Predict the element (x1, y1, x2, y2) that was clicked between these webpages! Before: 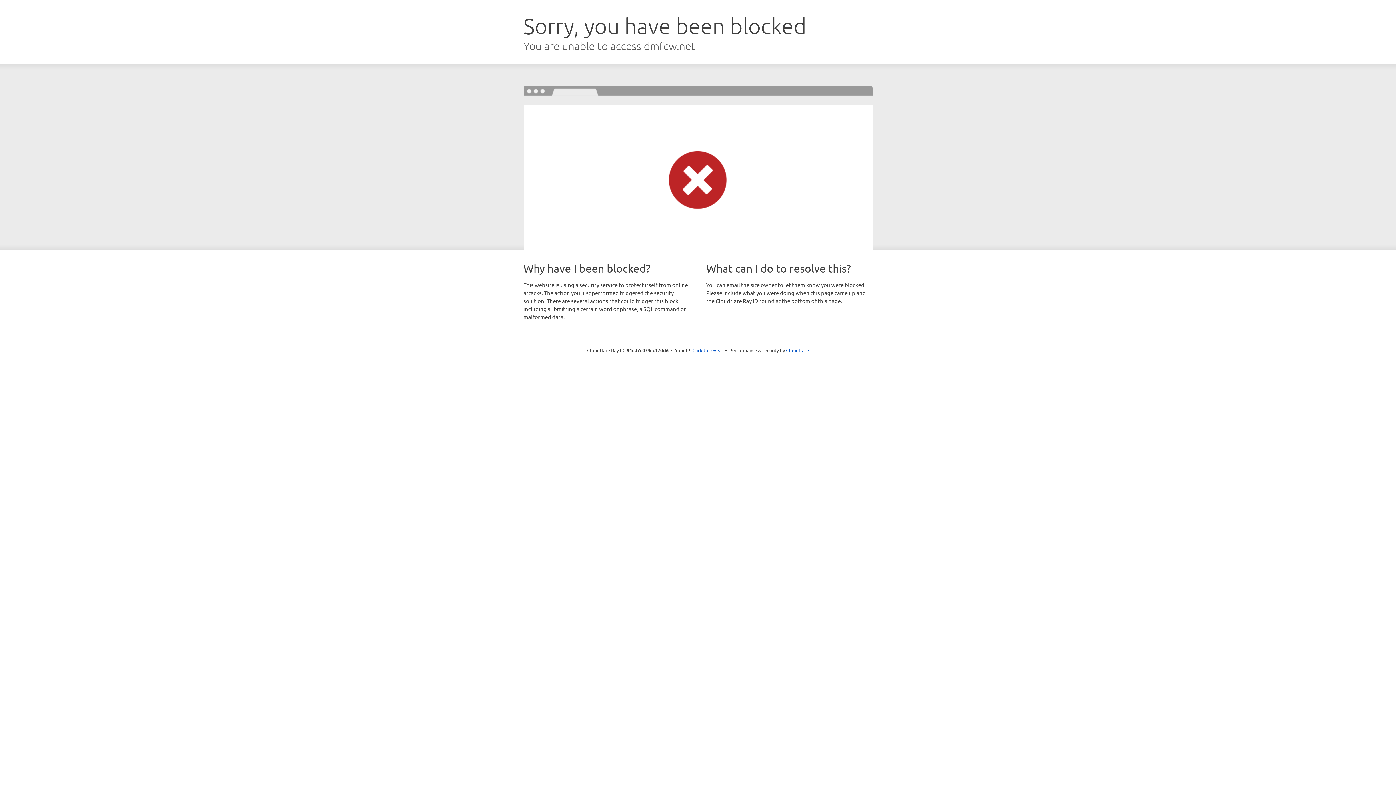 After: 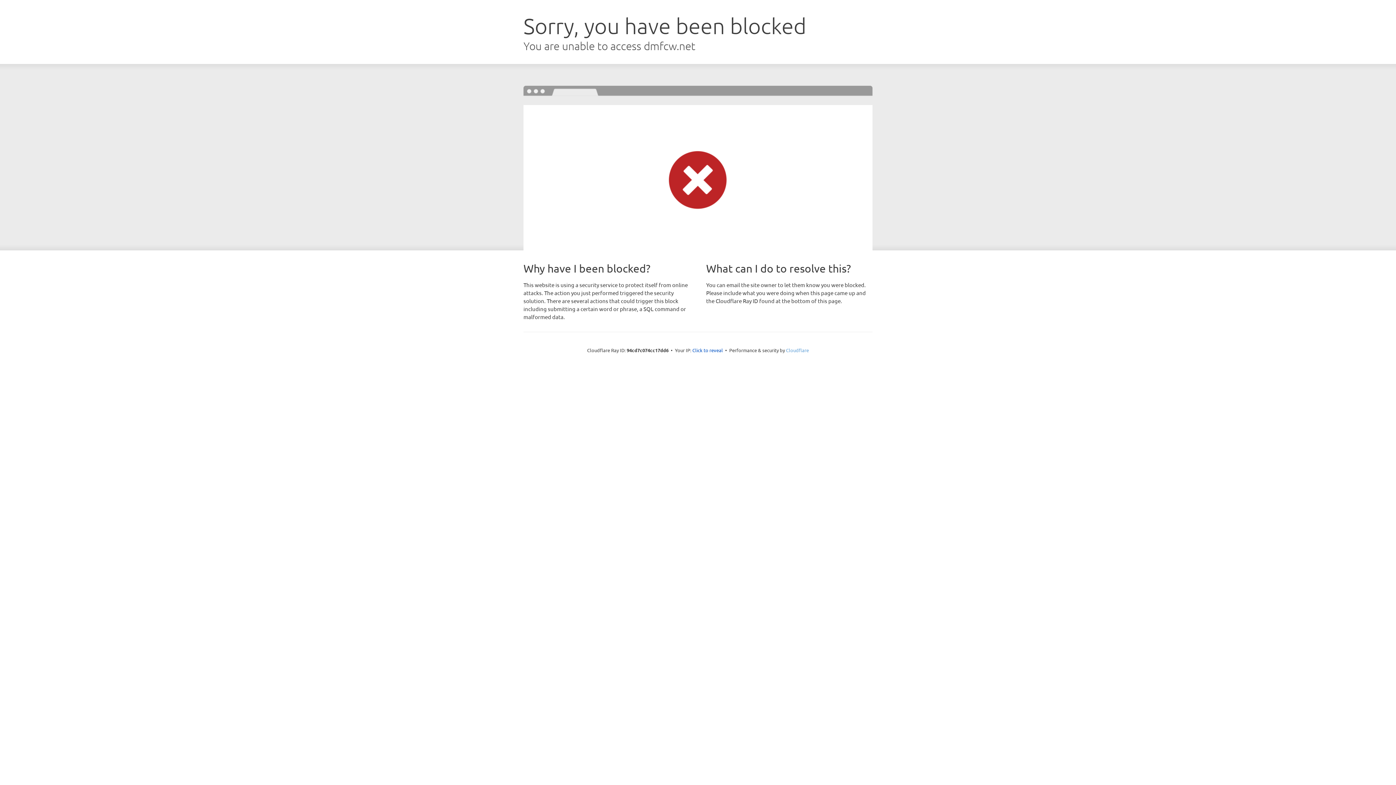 Action: bbox: (786, 347, 809, 353) label: Cloudflare